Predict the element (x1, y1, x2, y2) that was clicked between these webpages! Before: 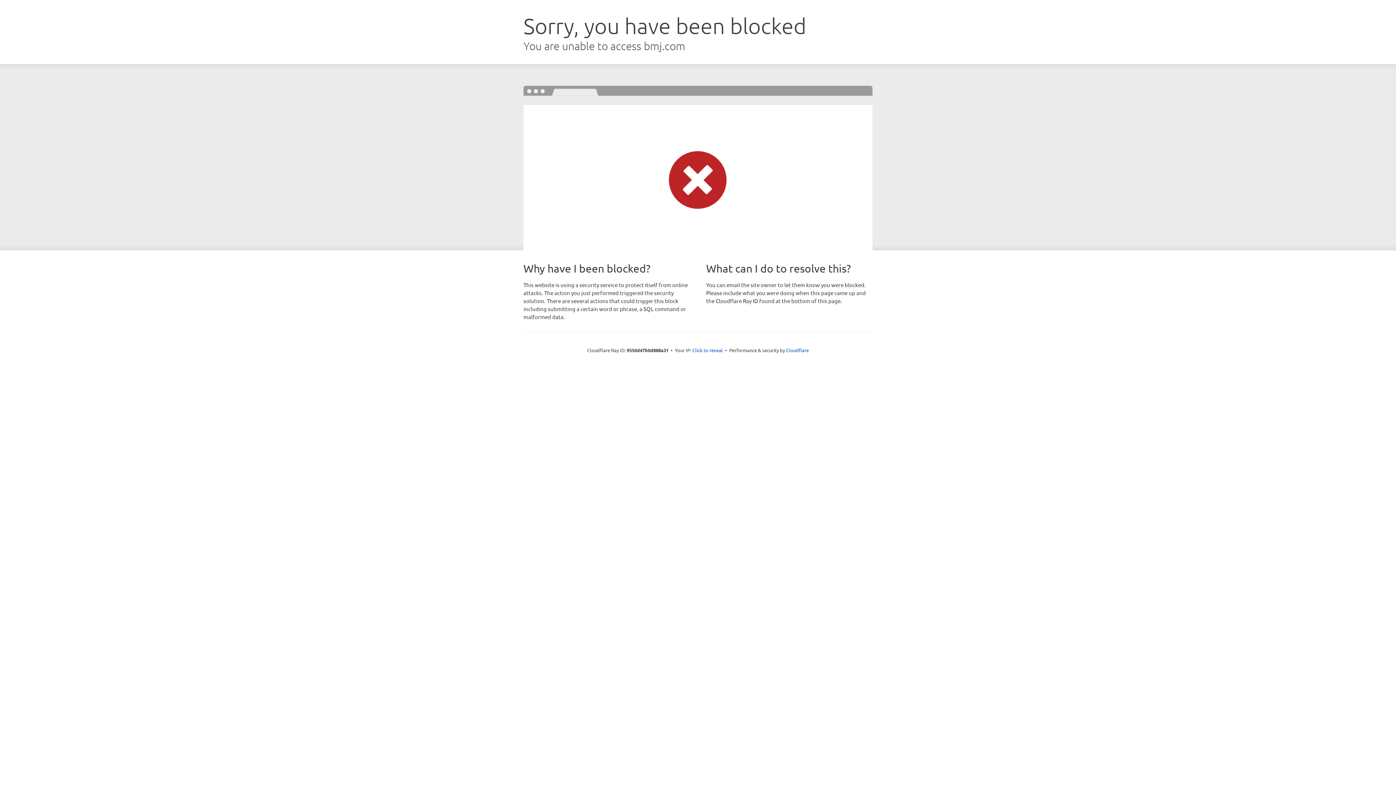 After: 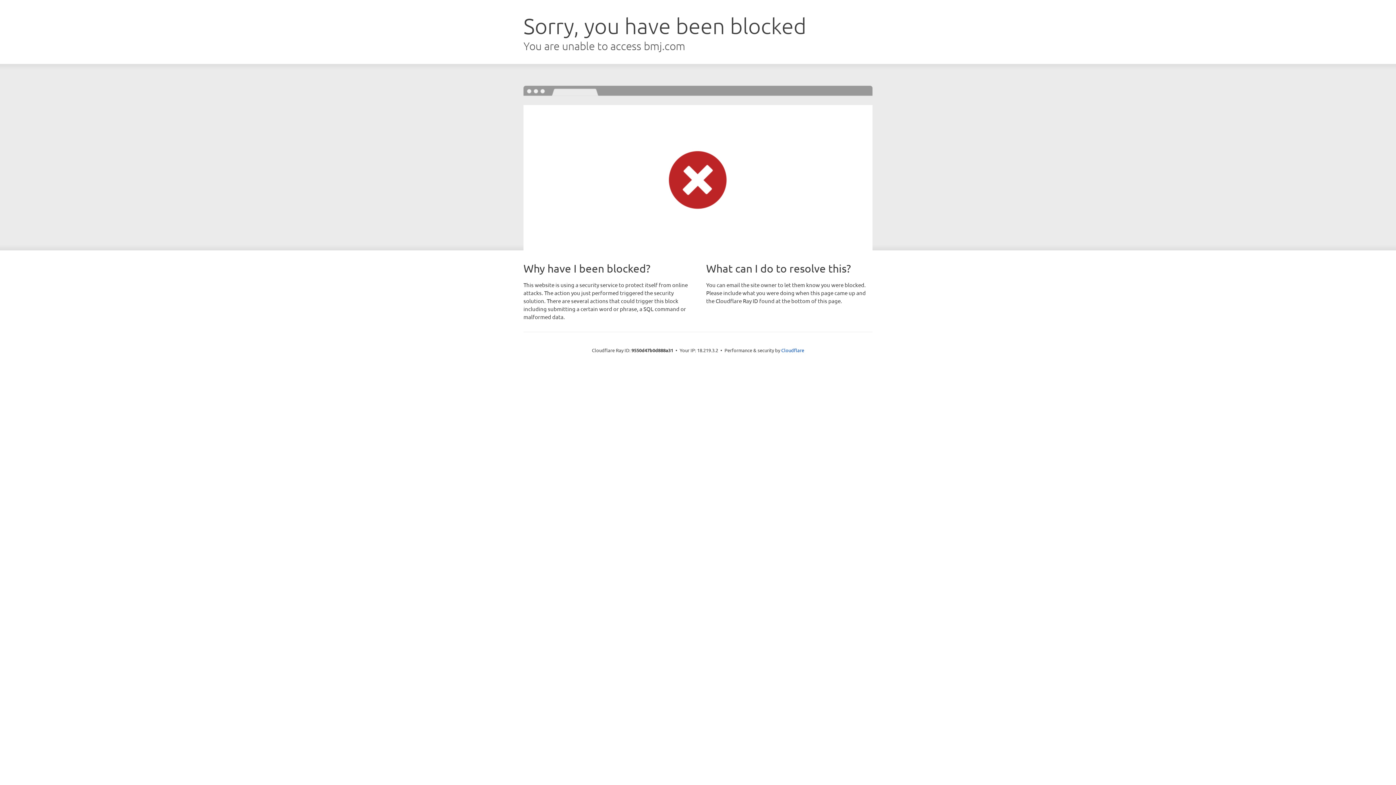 Action: bbox: (692, 346, 723, 353) label: Click to reveal